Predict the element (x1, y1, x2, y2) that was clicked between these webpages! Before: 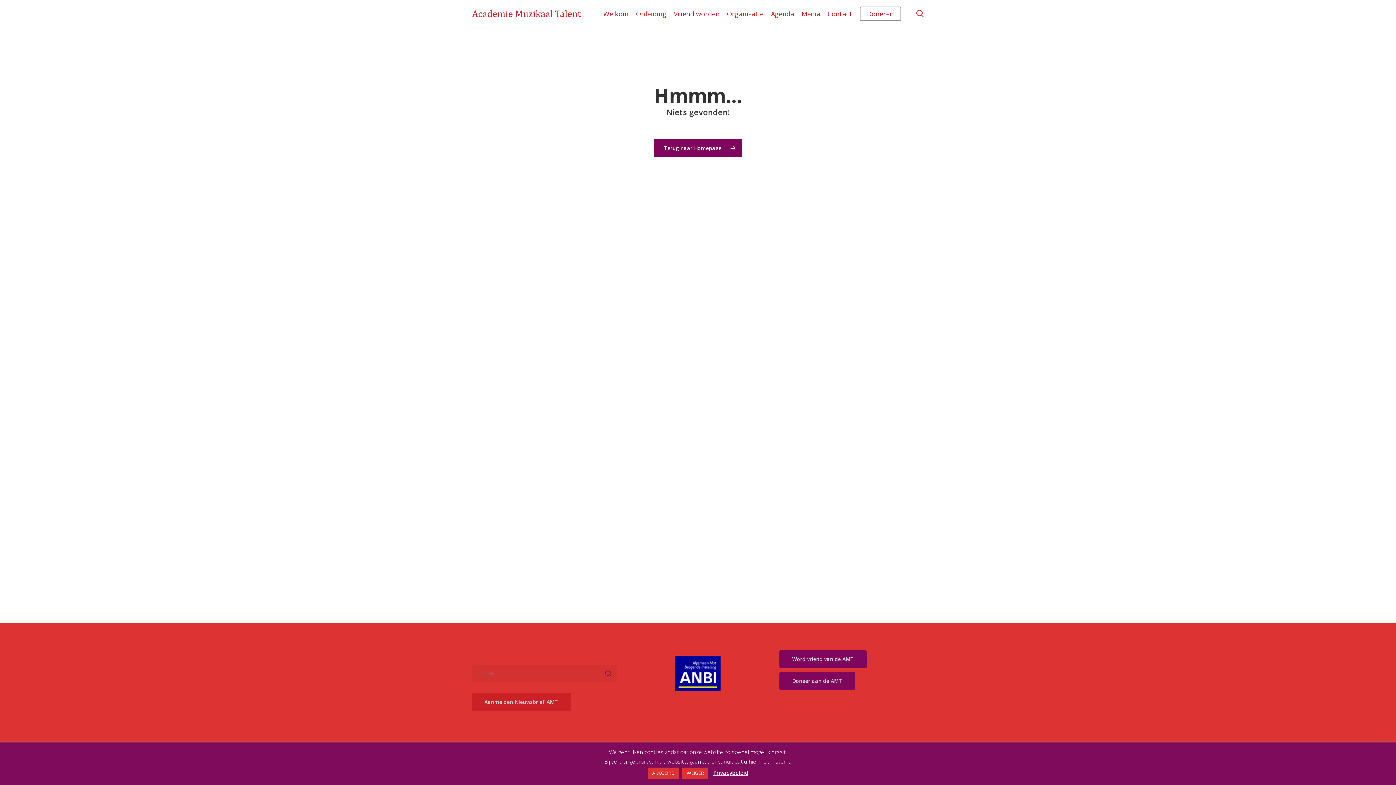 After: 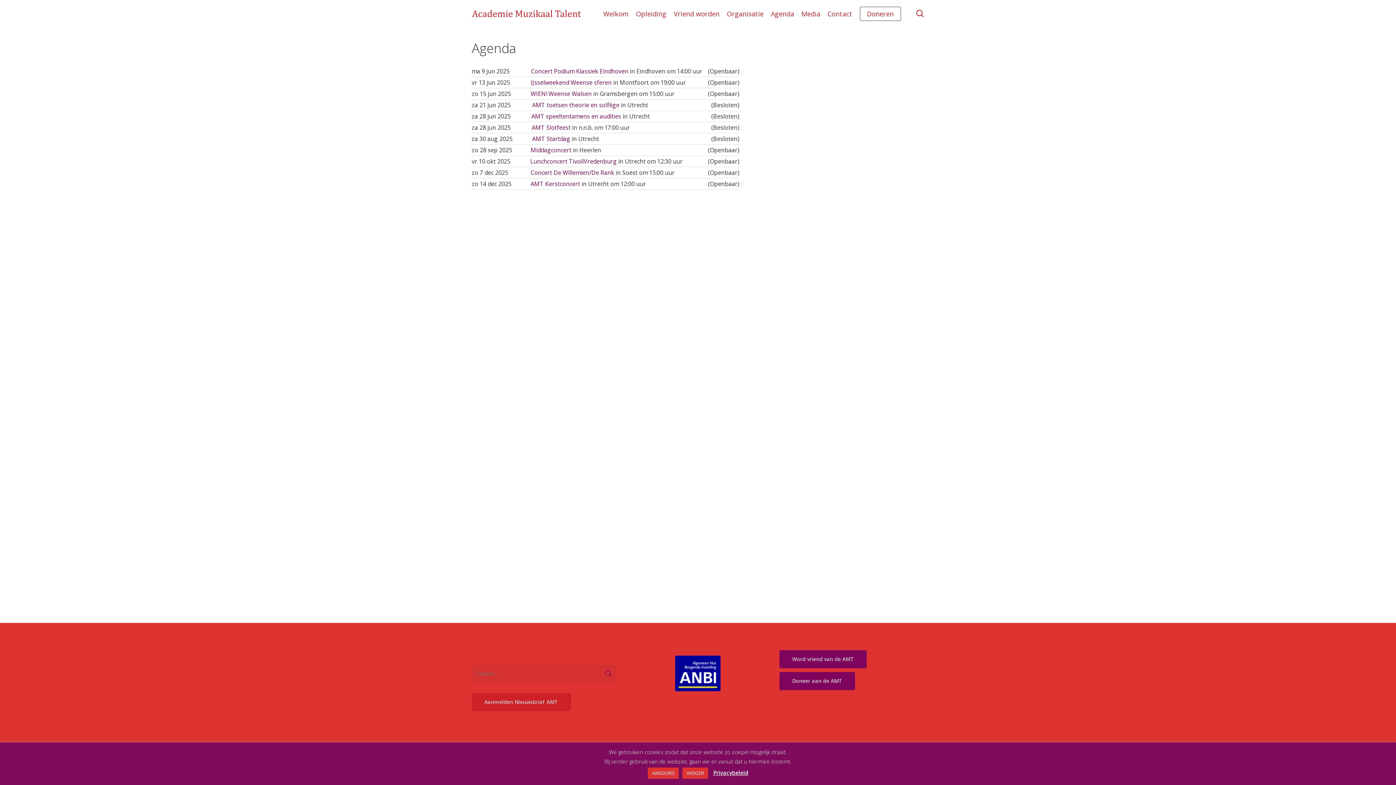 Action: bbox: (767, 9, 798, 17) label: Agenda